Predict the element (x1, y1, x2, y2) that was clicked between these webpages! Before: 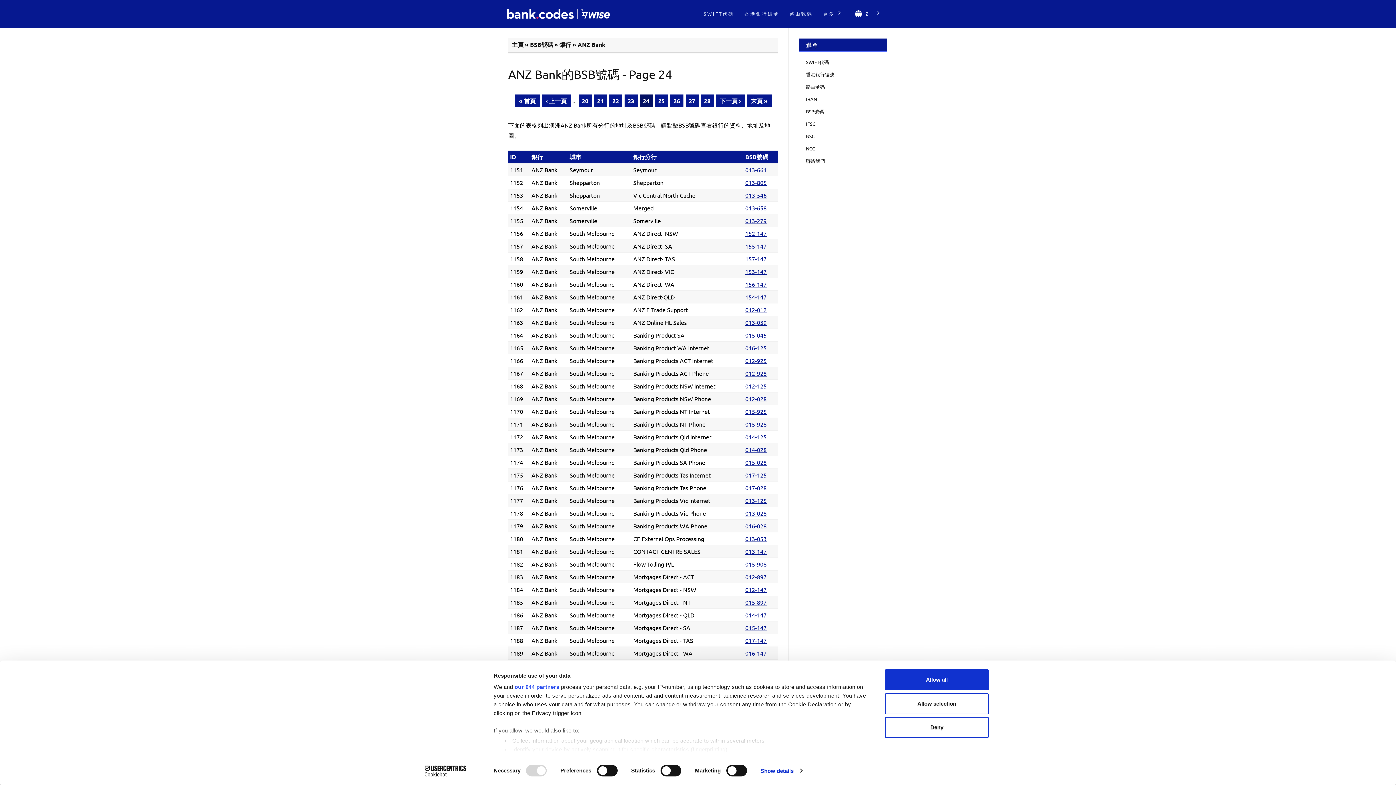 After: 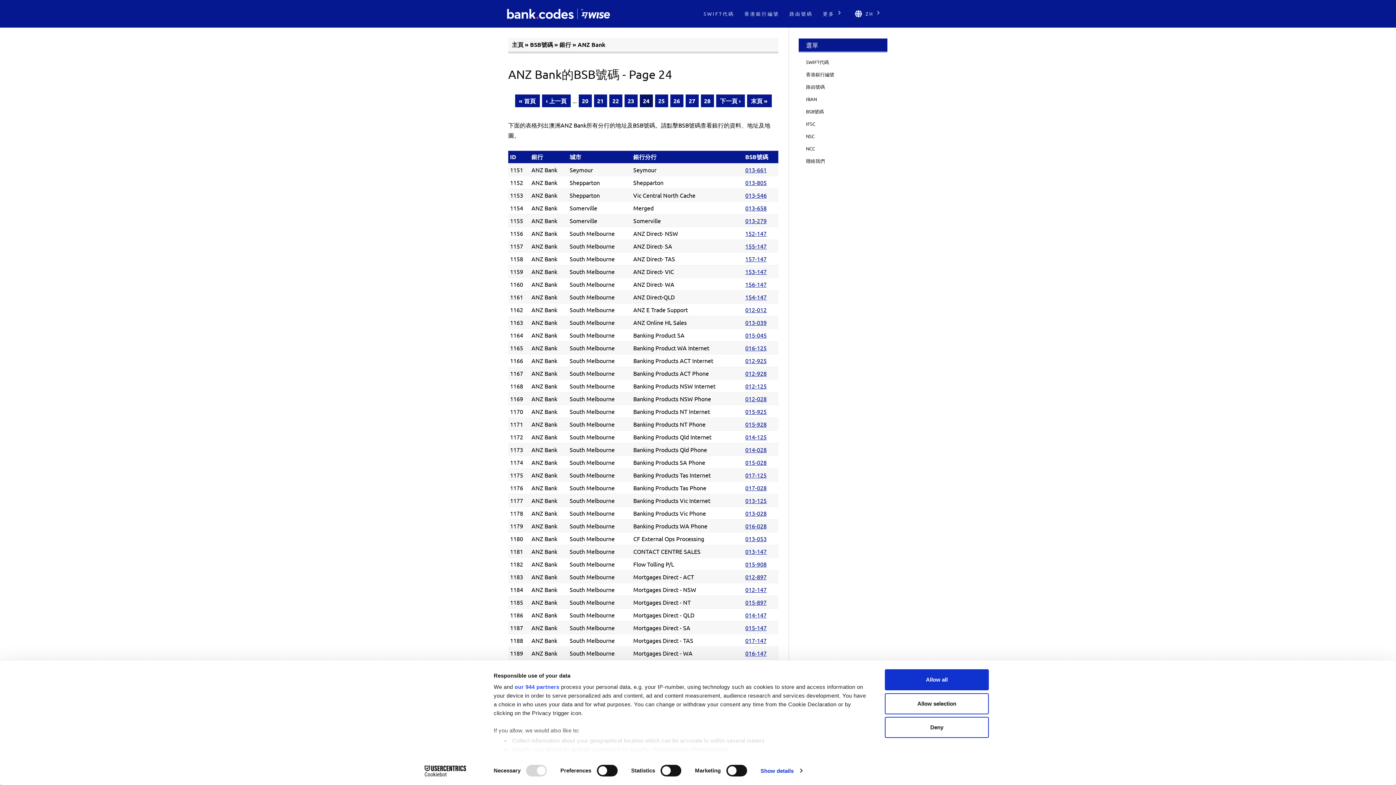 Action: bbox: (413, 765, 477, 776) label: Cookiebot - opens in a new window